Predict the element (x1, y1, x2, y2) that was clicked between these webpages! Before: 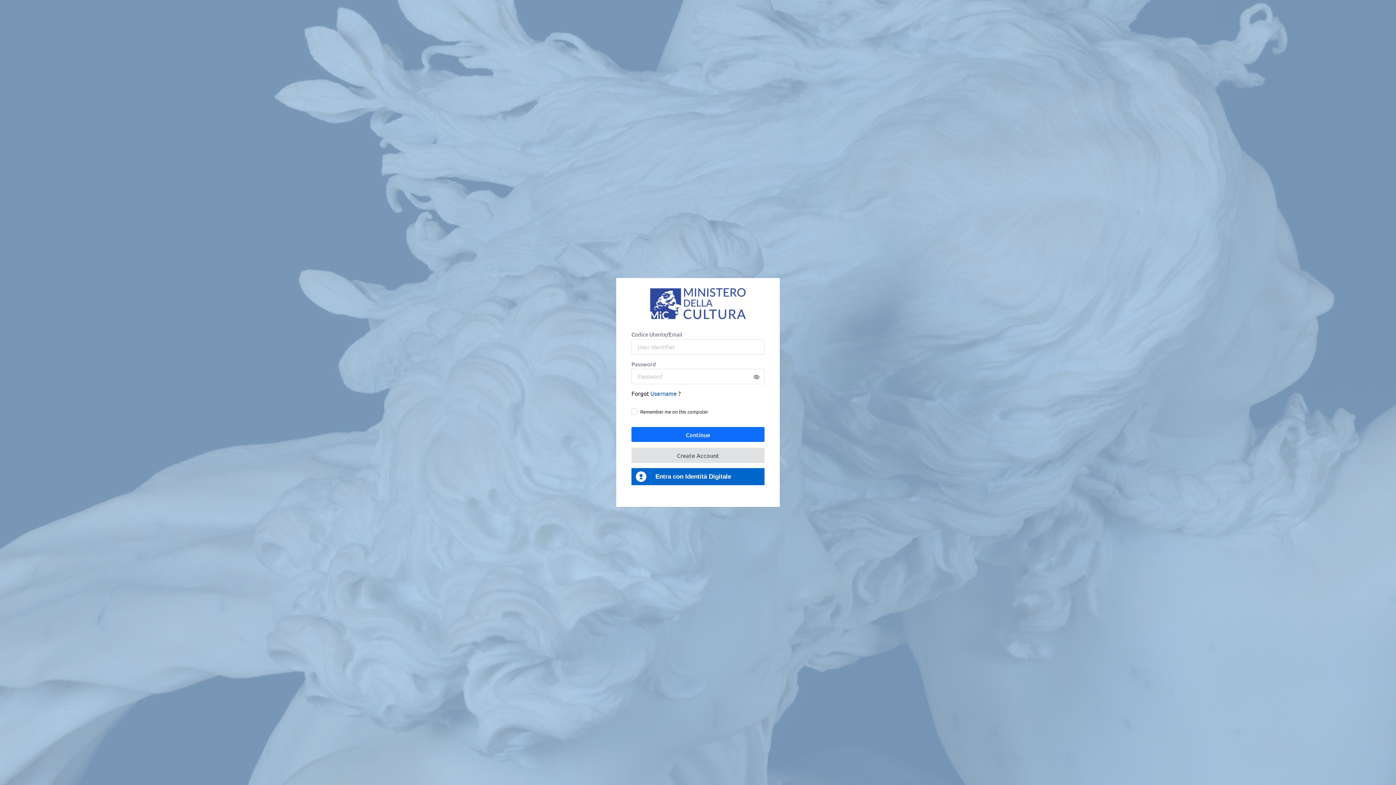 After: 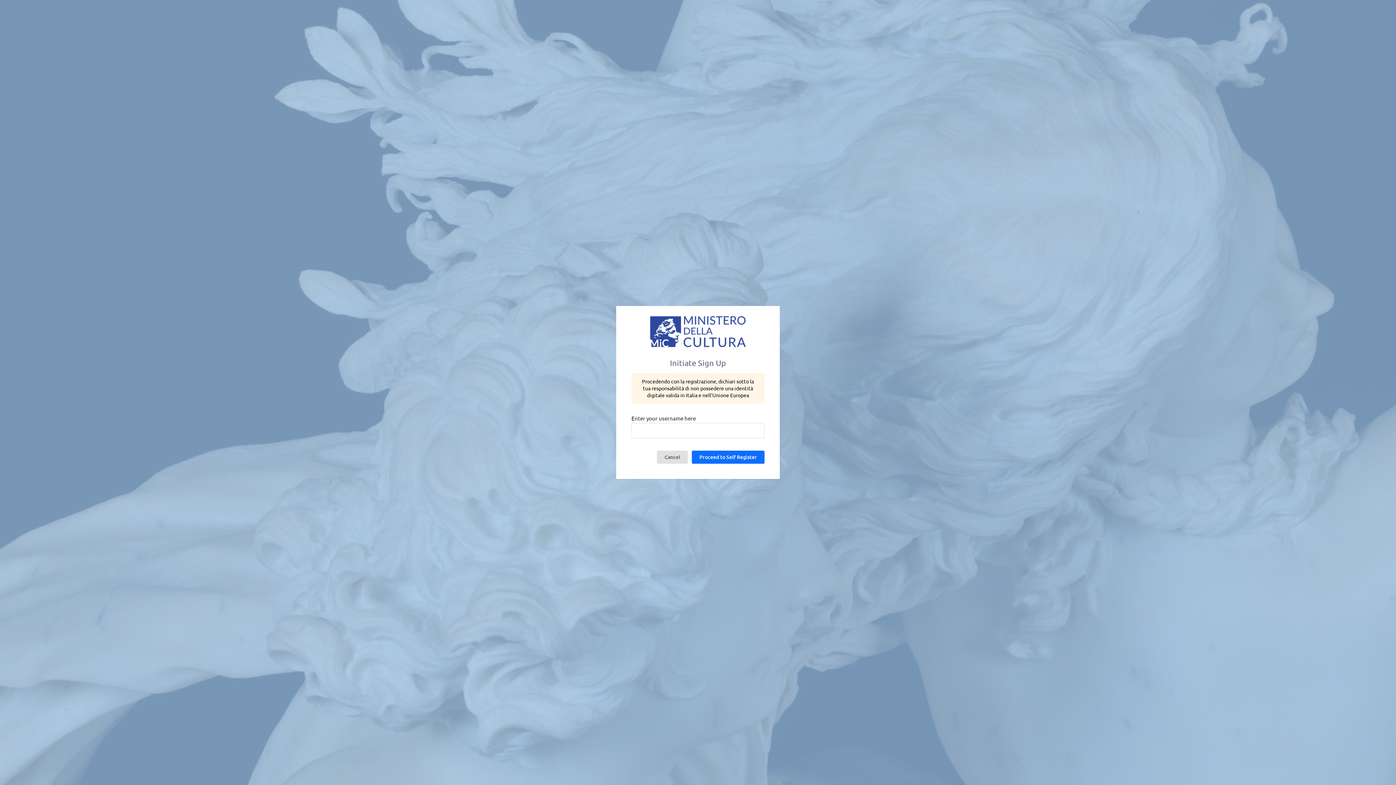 Action: bbox: (631, 448, 764, 463) label: Create Account